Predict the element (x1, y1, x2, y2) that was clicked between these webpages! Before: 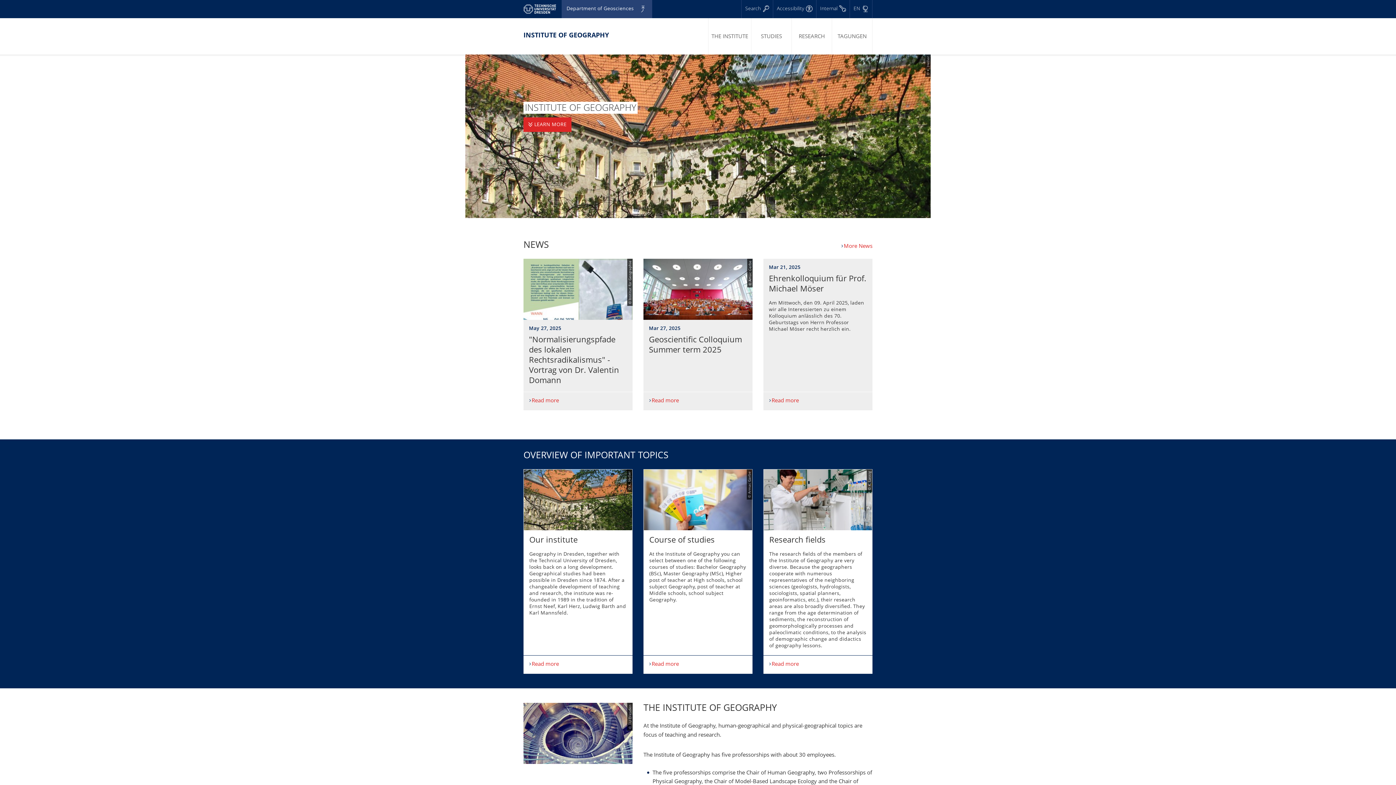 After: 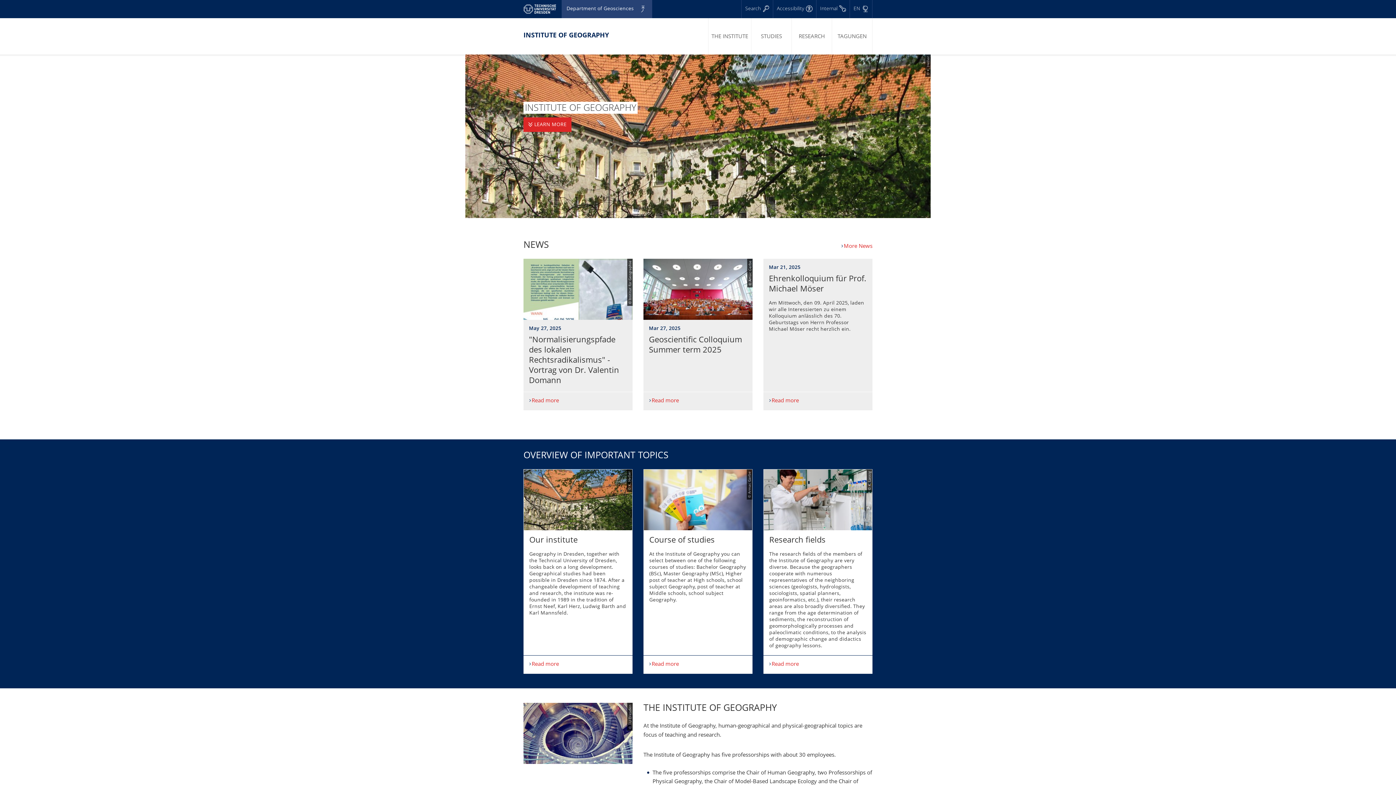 Action: bbox: (523, 32, 609, 39) label: INSTITUTE OF GEOGRAPHY